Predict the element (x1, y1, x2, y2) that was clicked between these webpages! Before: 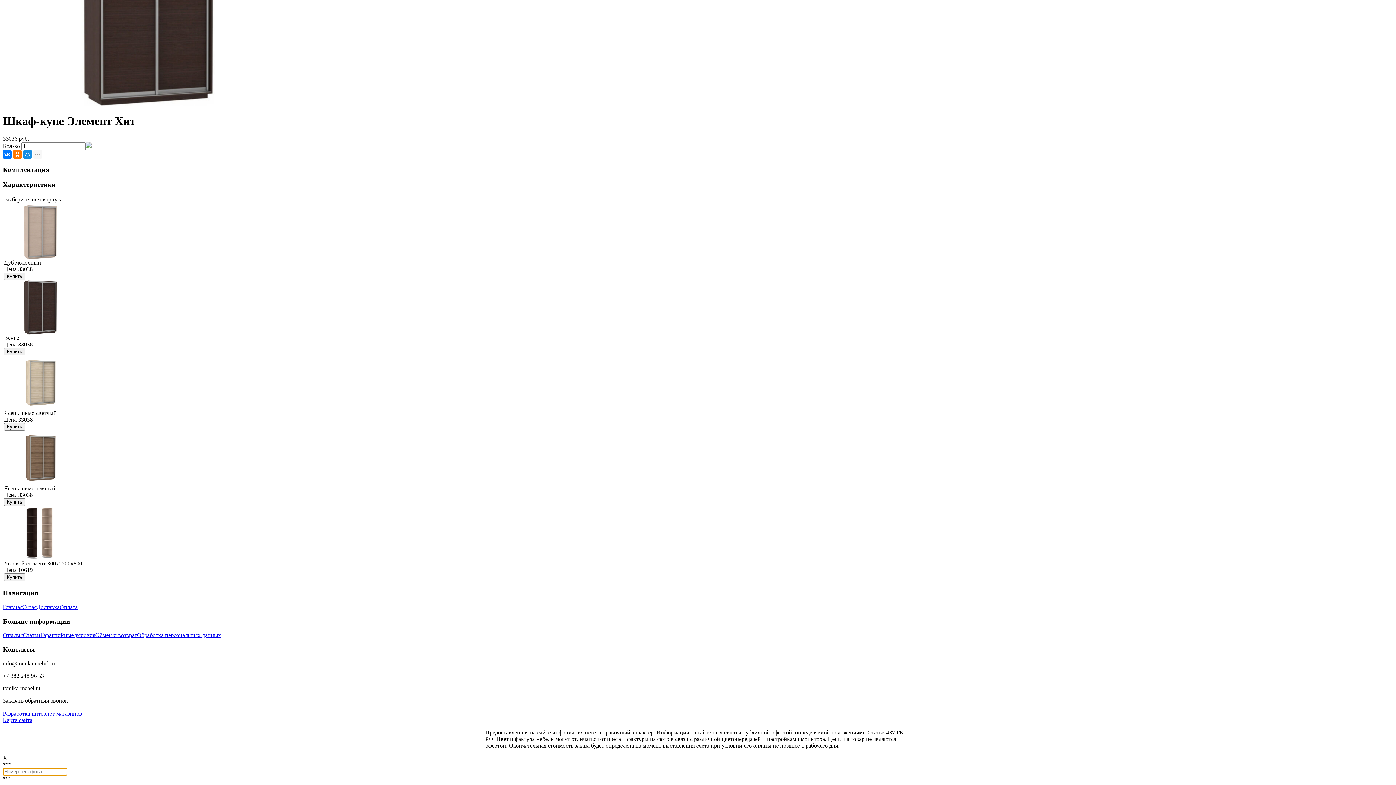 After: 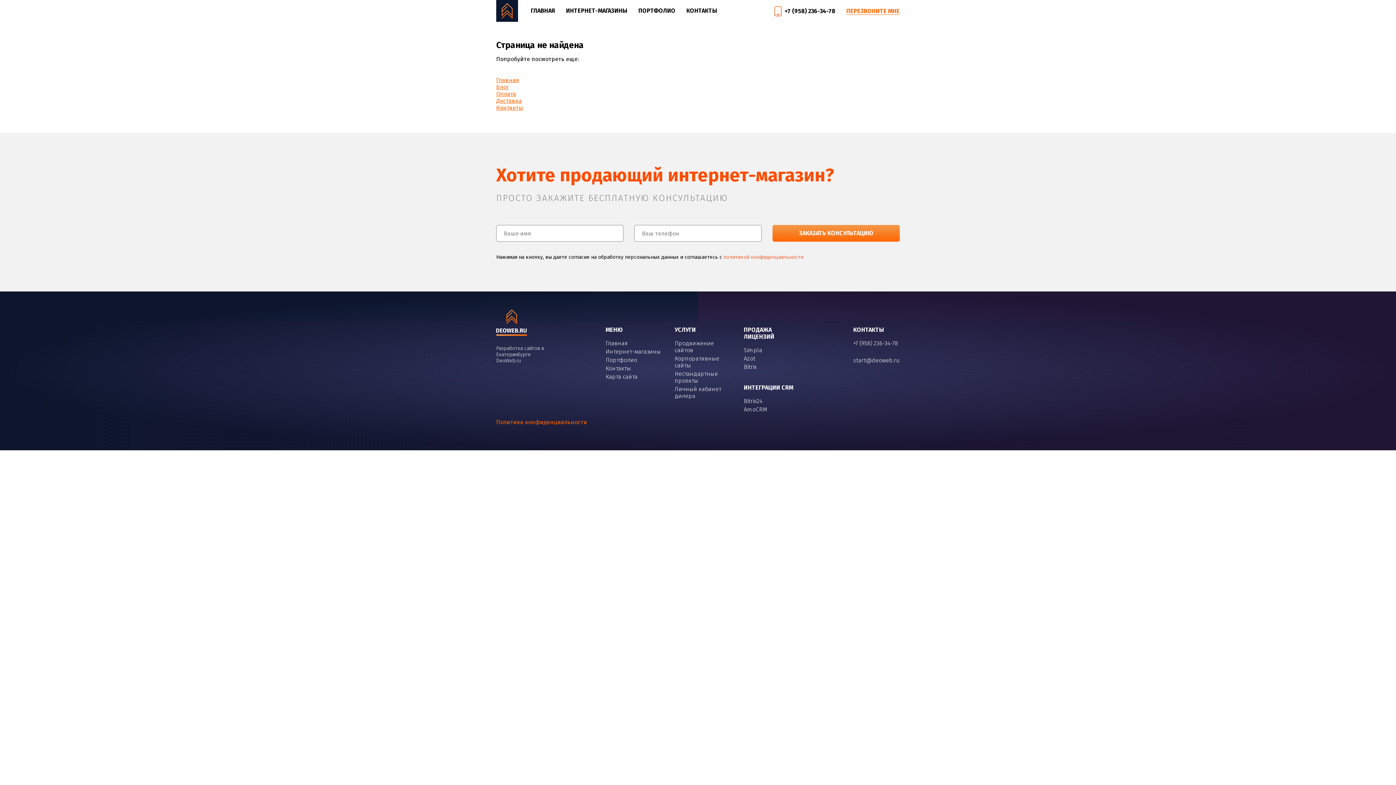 Action: bbox: (2, 710, 82, 717) label: Разработка интернет-магазинов